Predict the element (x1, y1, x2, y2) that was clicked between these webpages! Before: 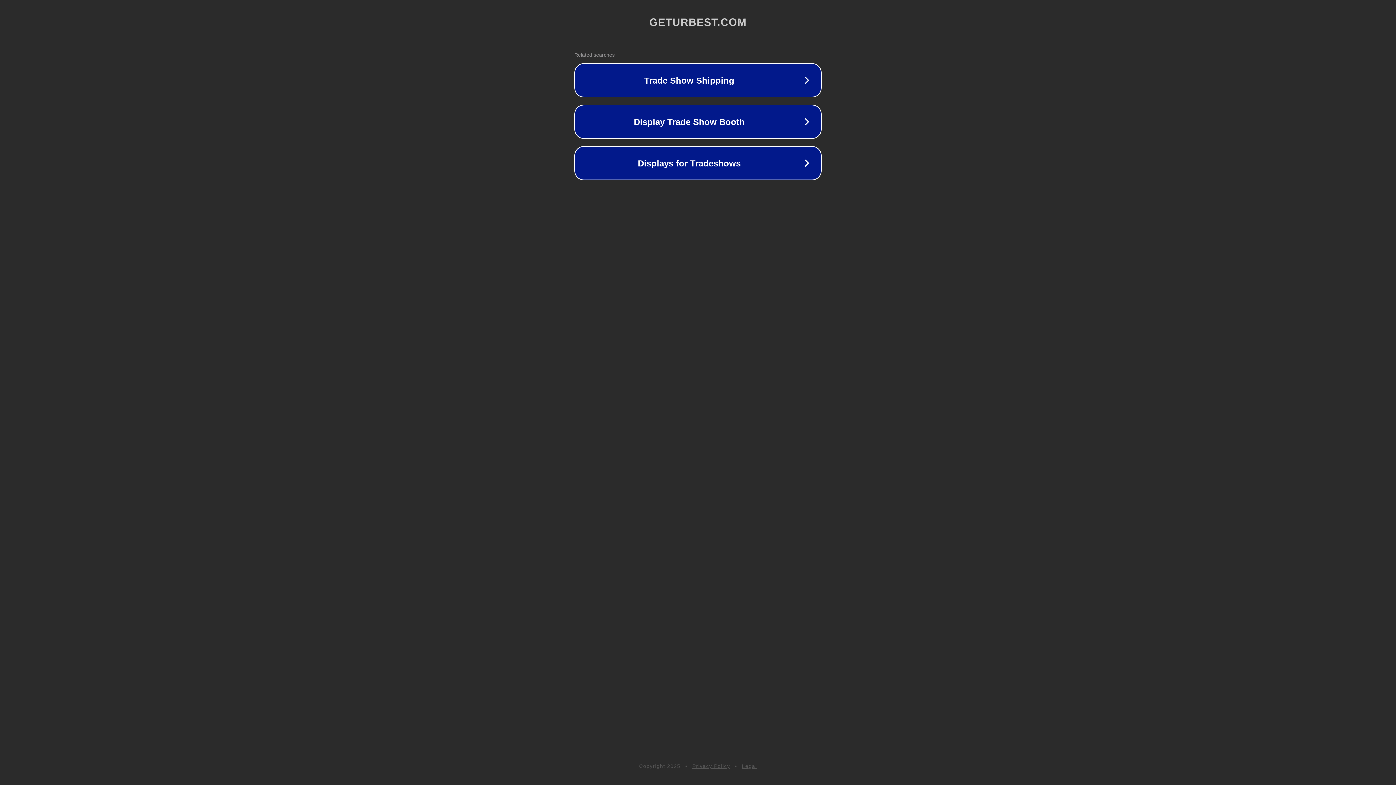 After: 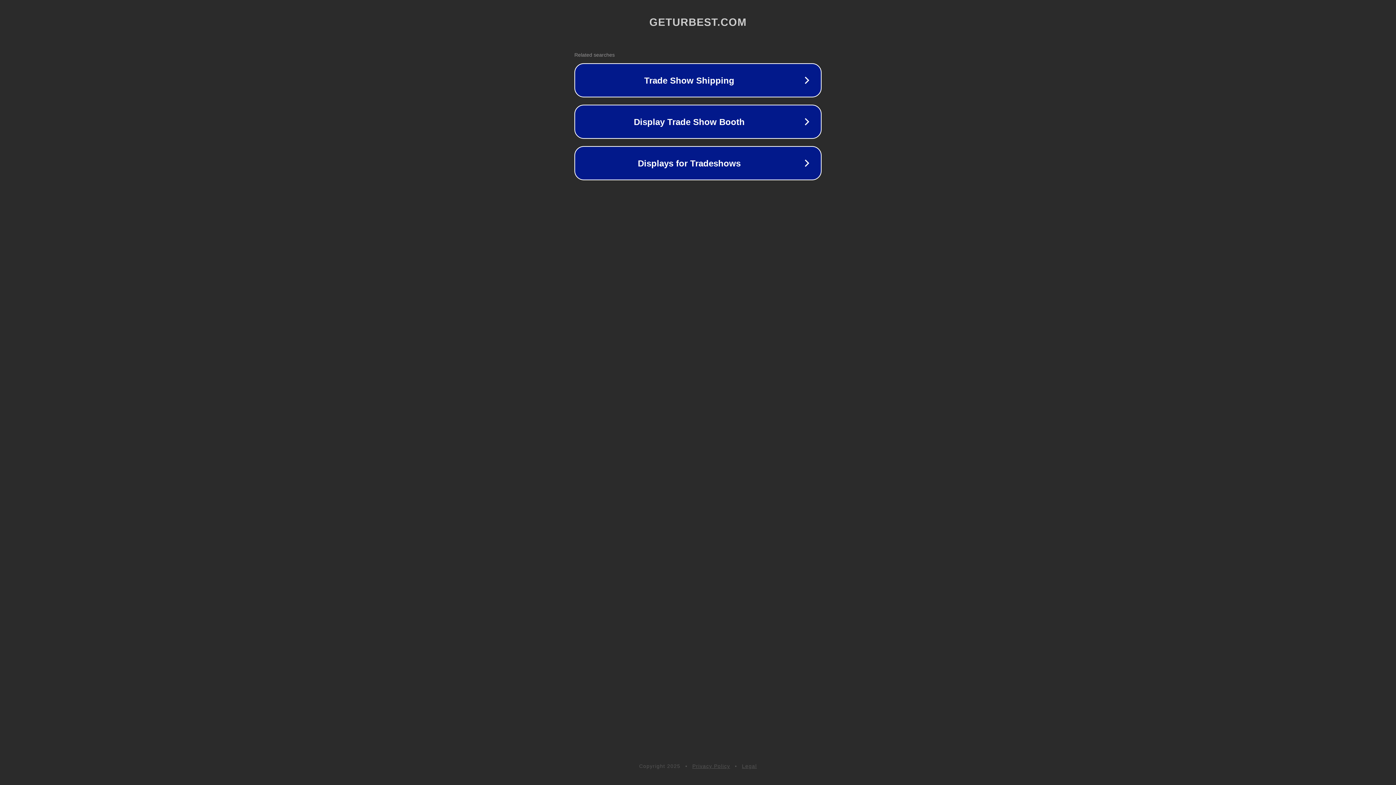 Action: label: Privacy Policy bbox: (692, 763, 730, 769)